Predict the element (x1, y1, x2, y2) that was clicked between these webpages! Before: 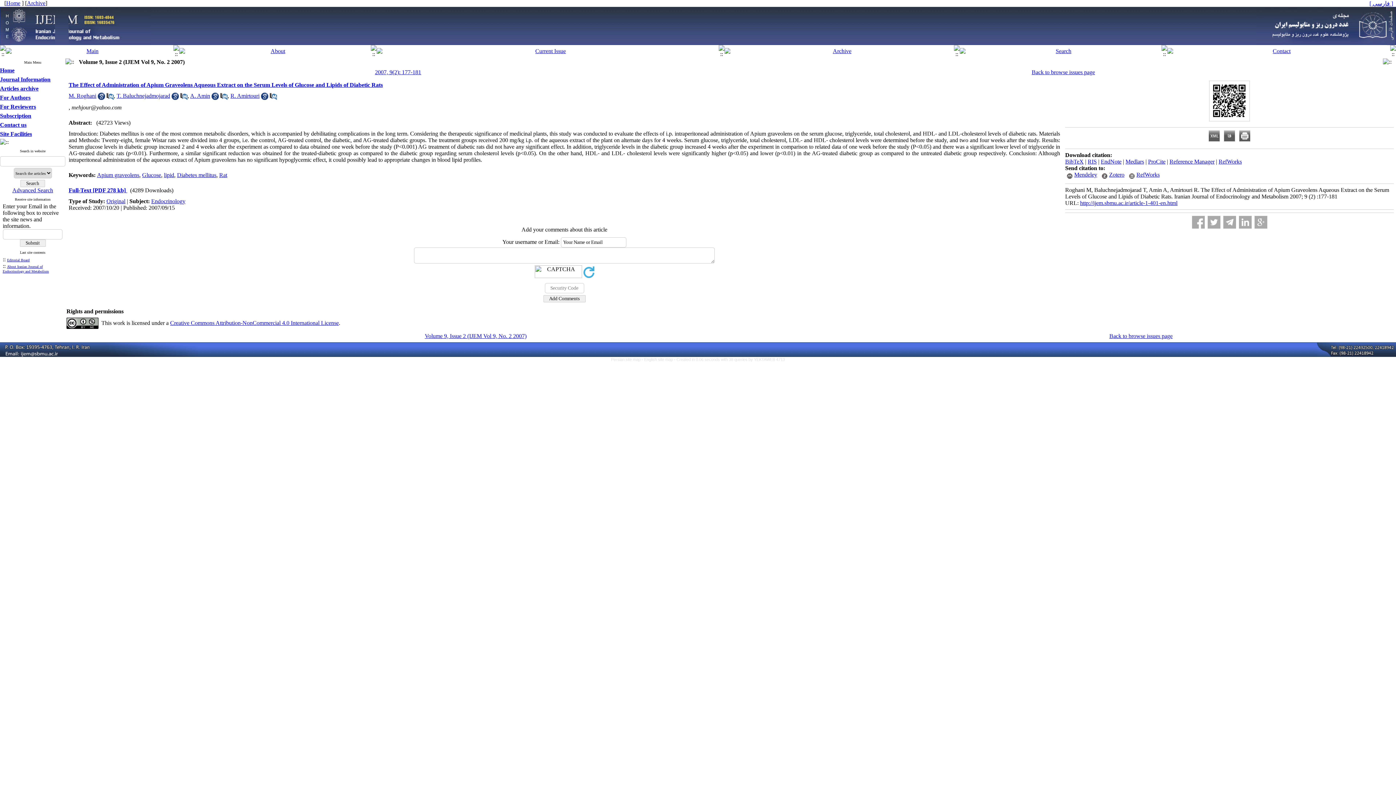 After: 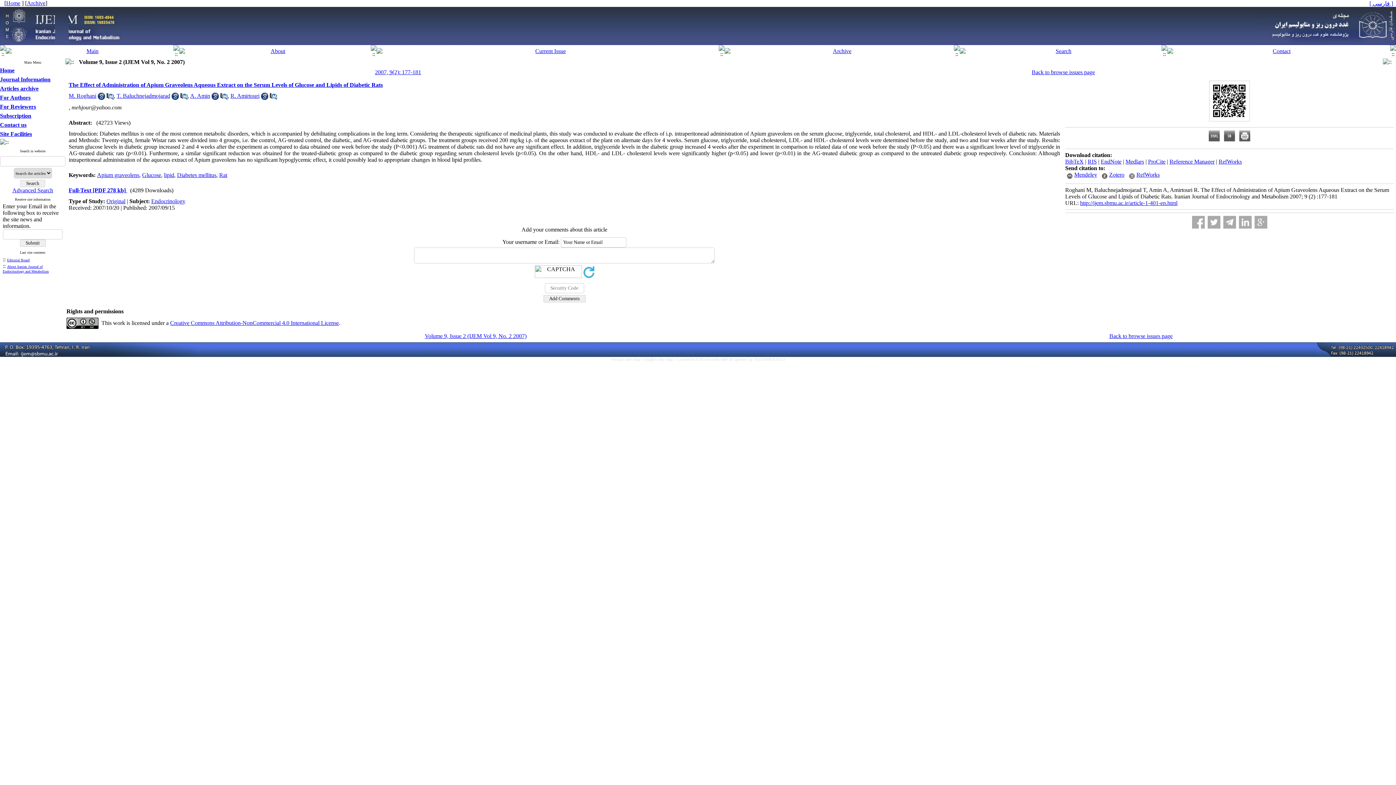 Action: label: EndNote bbox: (1101, 158, 1121, 164)